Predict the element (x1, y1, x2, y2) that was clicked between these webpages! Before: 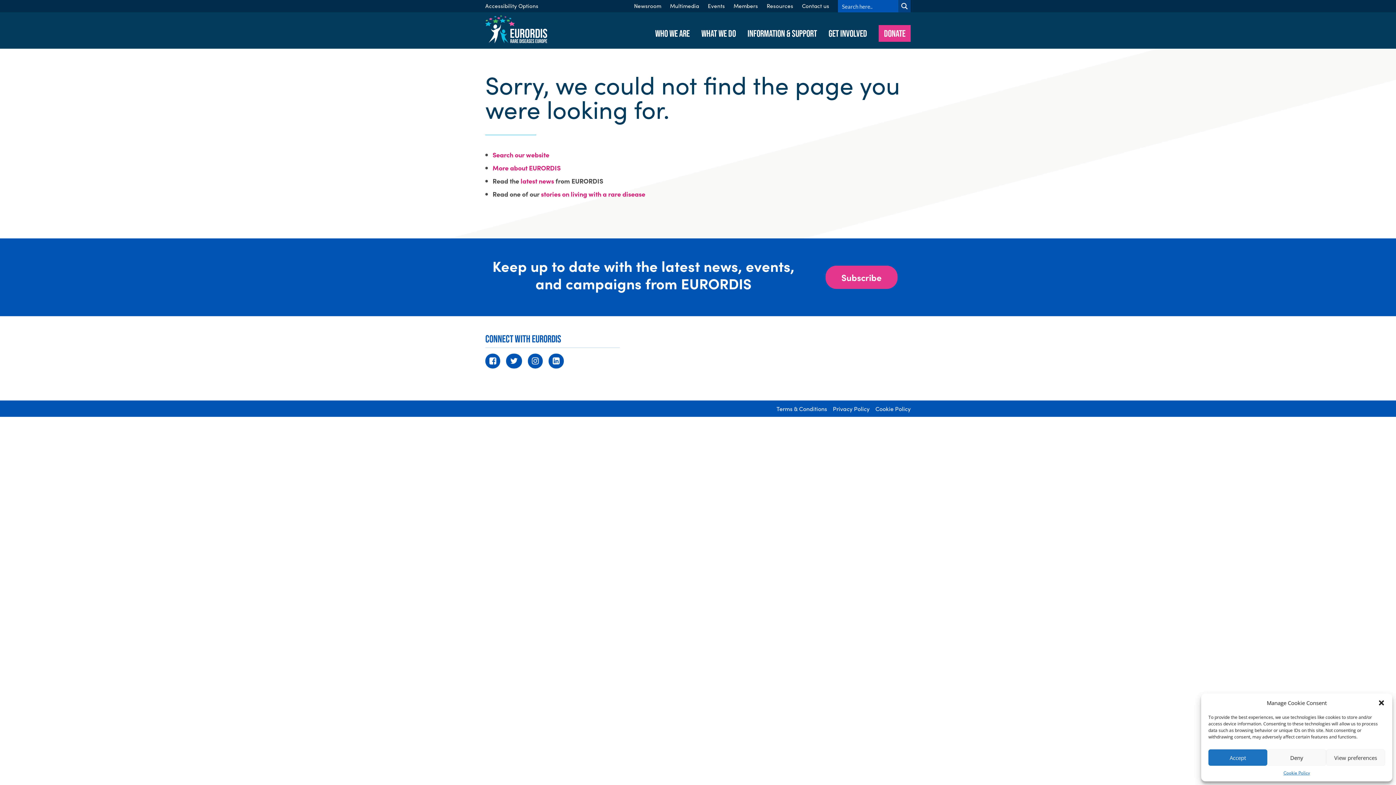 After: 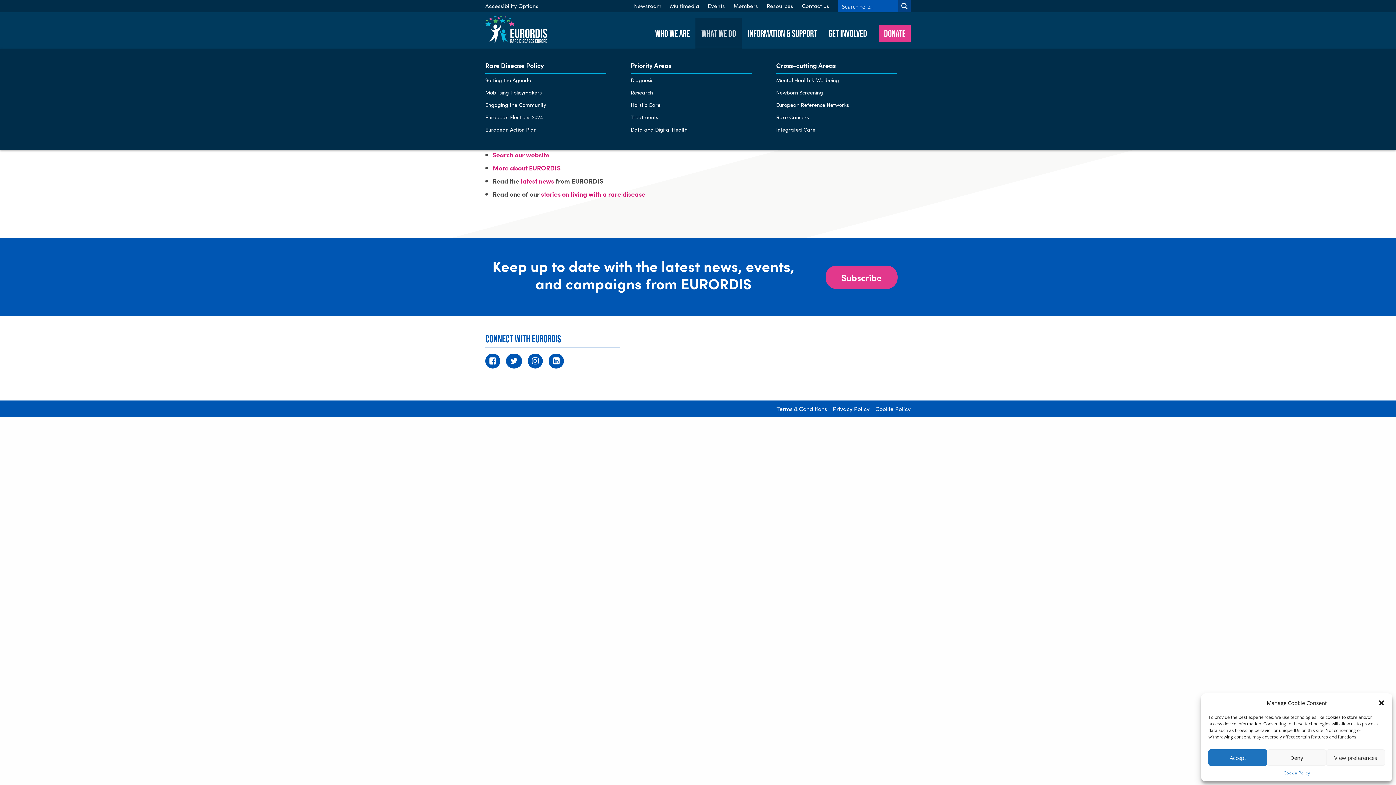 Action: label: WHAT WE DO bbox: (695, 18, 741, 48)